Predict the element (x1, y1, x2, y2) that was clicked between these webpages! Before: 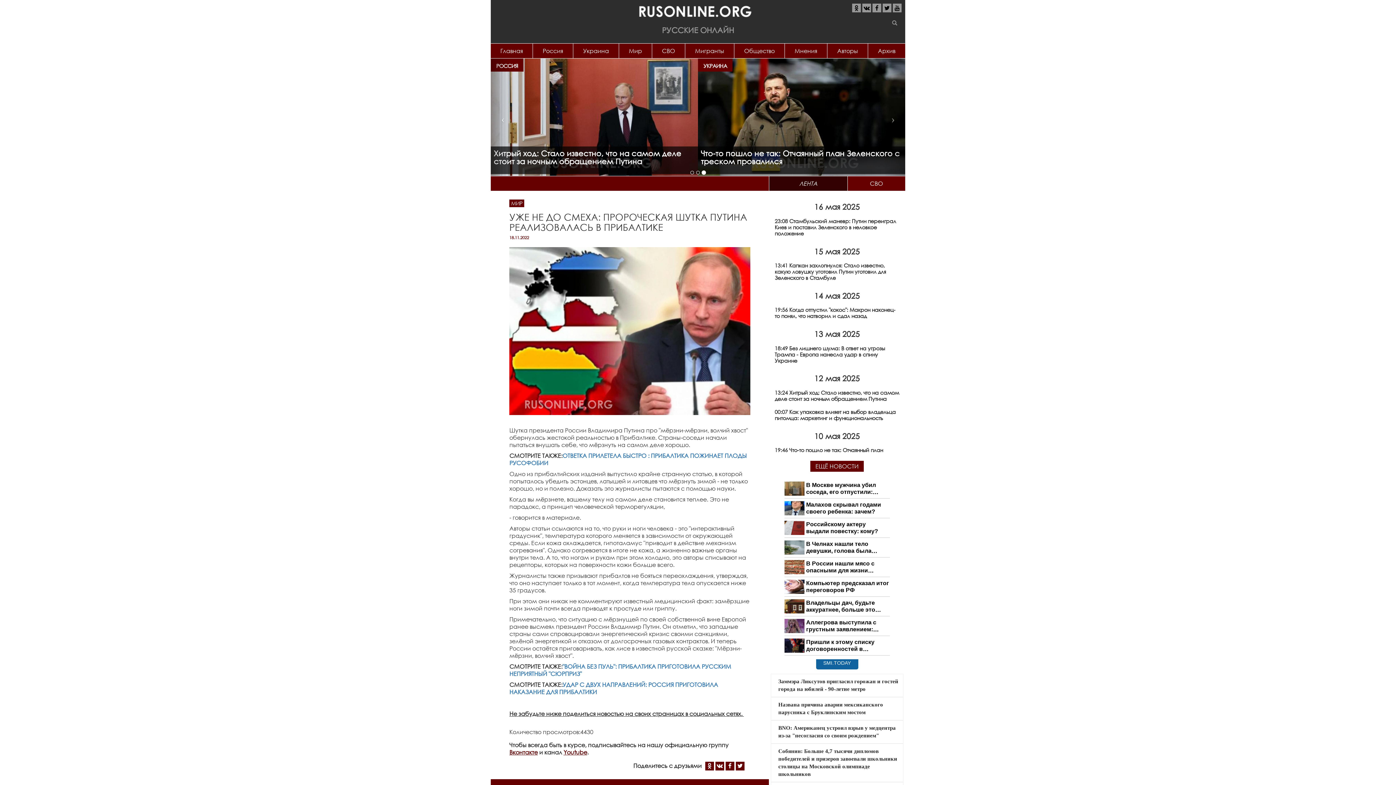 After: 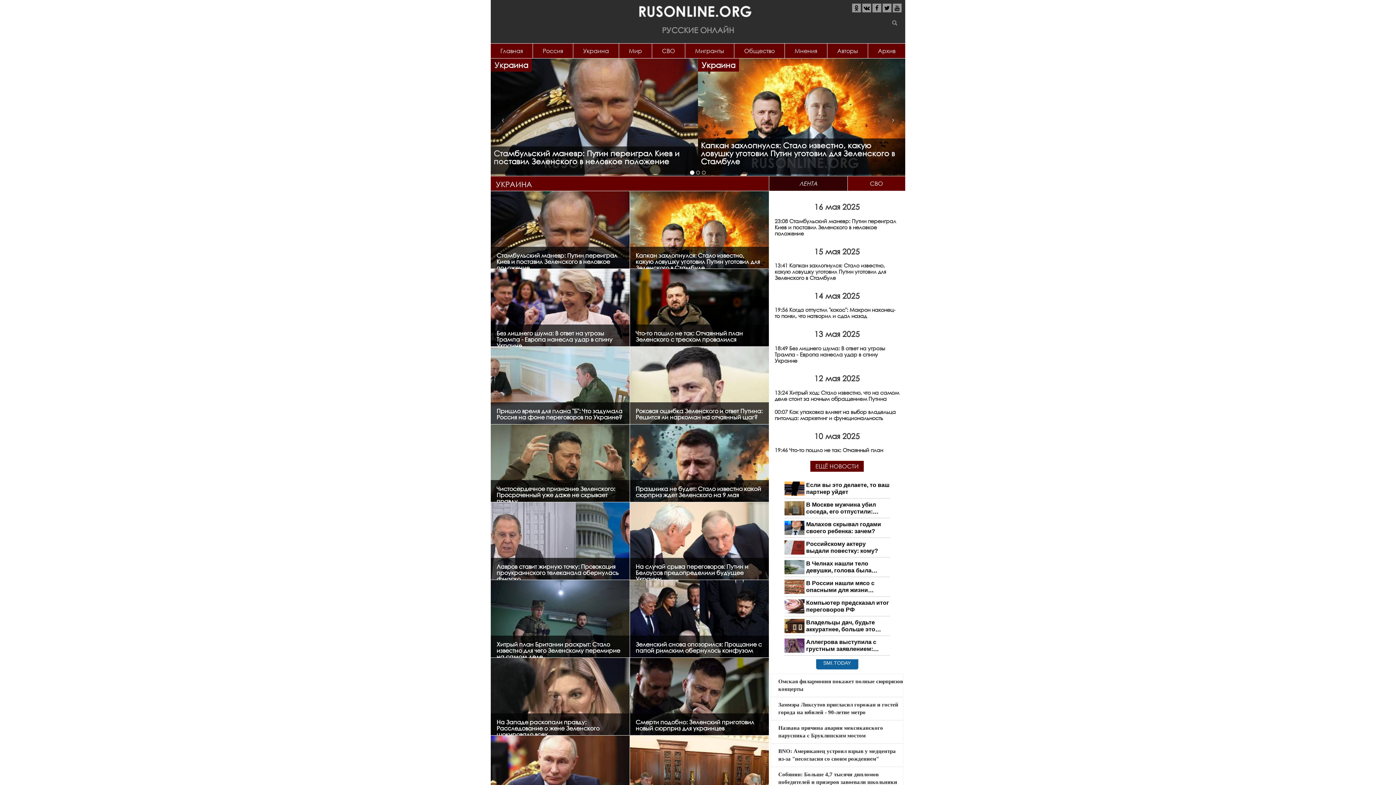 Action: bbox: (573, 43, 619, 58) label: Украина